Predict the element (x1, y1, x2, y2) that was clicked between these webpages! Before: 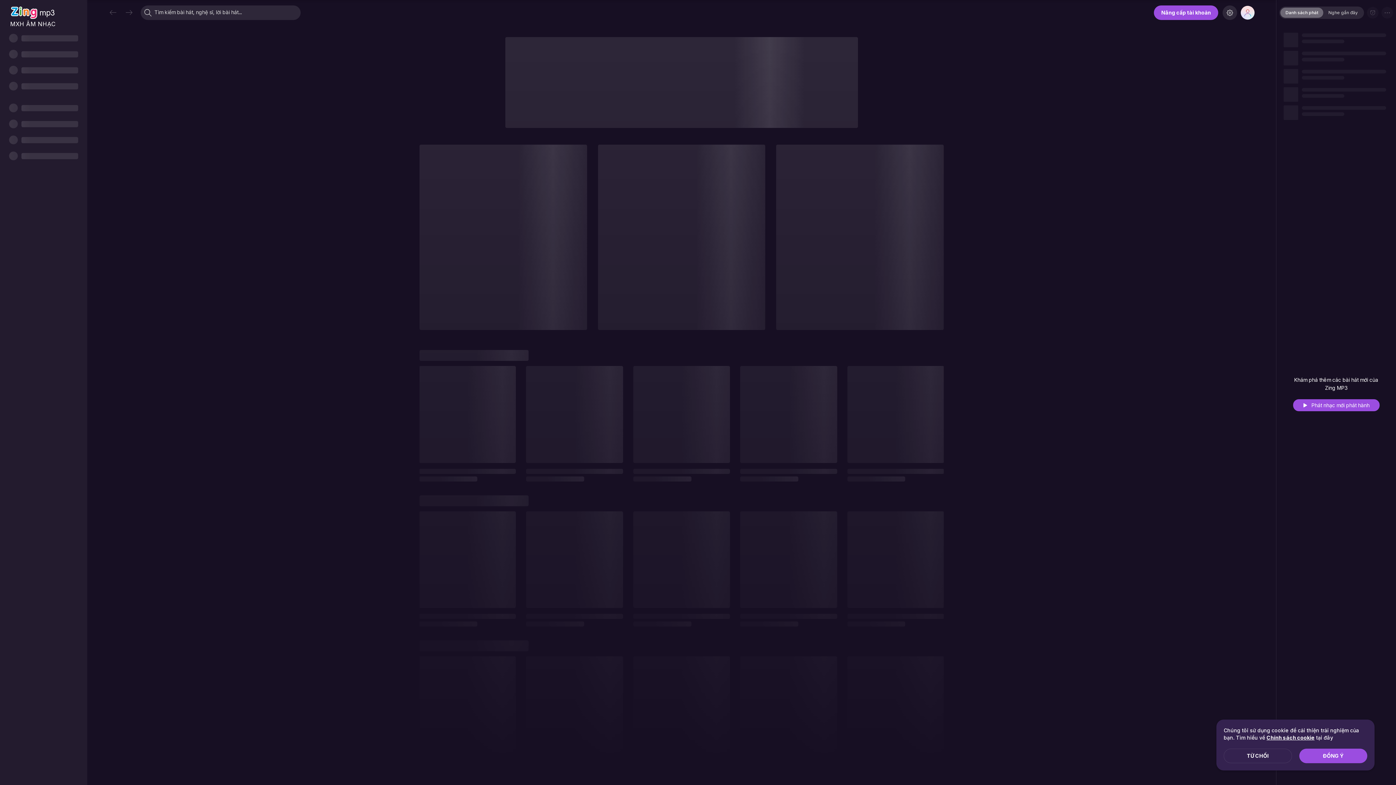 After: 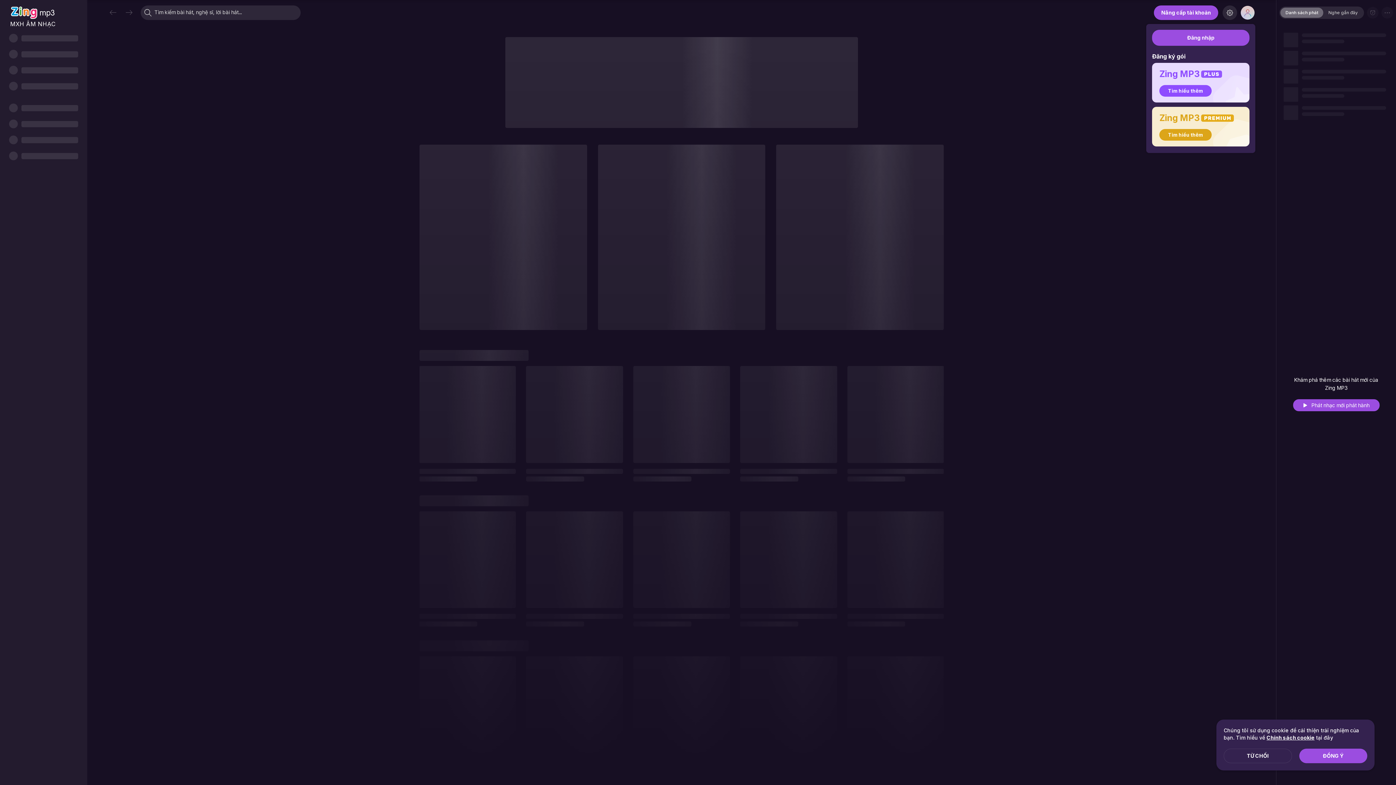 Action: bbox: (1241, 5, 1254, 19)